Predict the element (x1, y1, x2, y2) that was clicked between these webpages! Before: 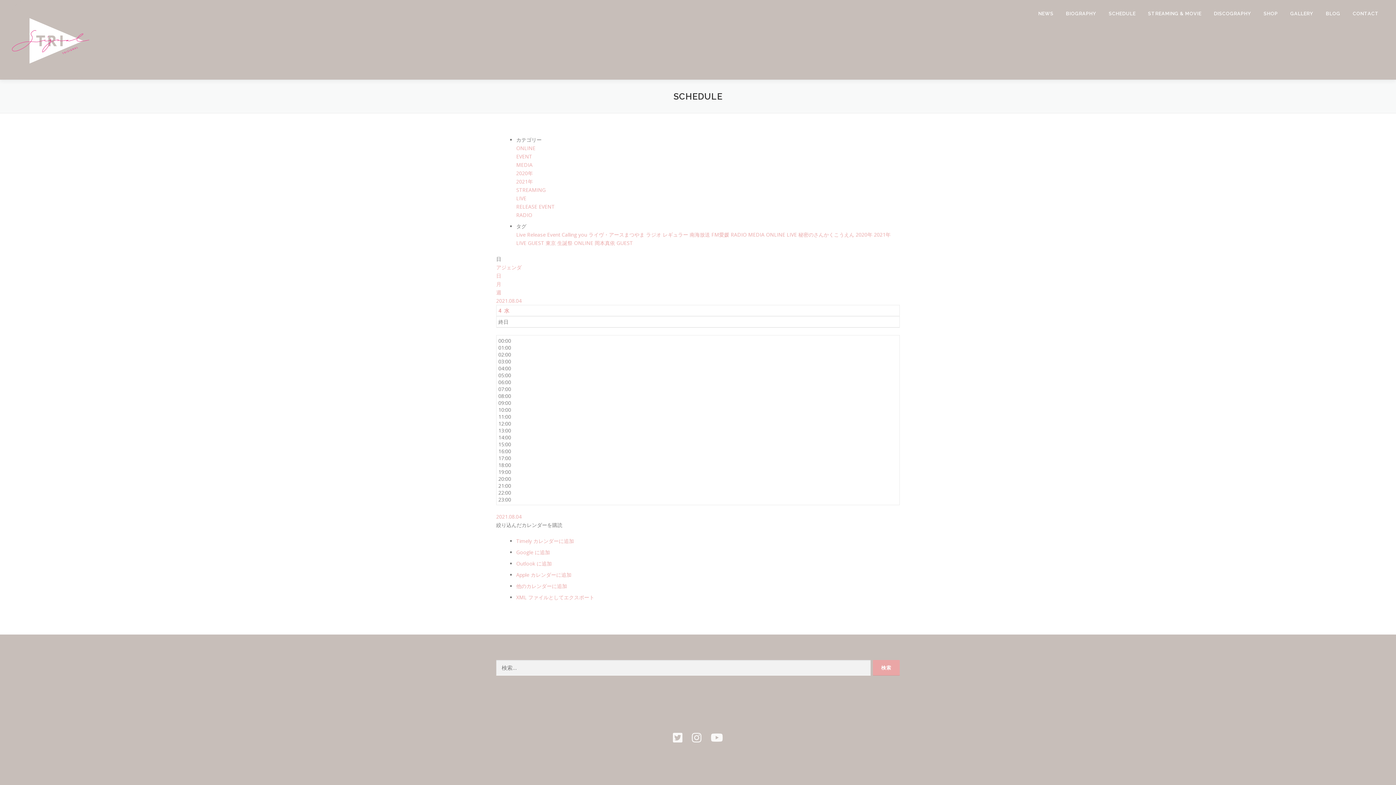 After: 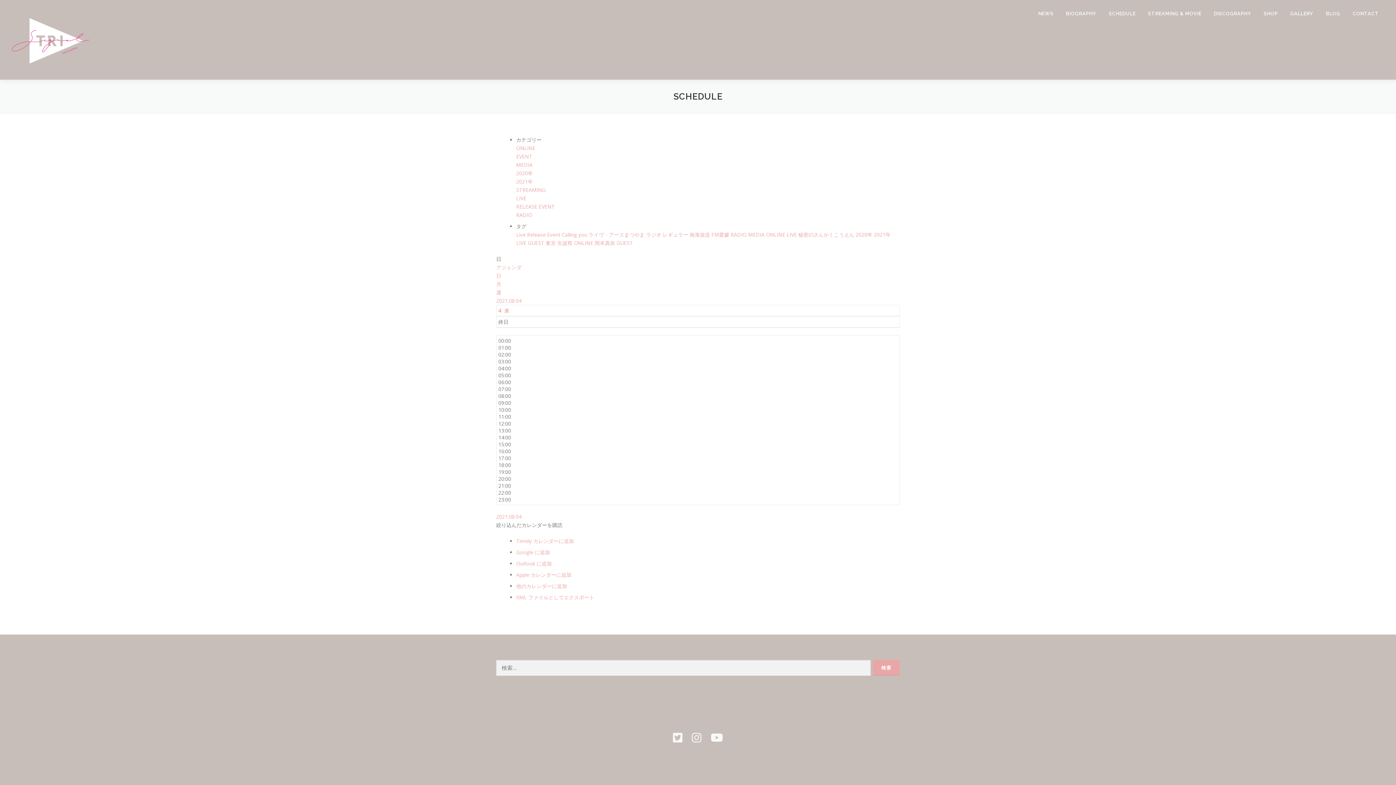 Action: label: 絞り込んだカレンダーを購読 bbox: (496, 521, 562, 528)